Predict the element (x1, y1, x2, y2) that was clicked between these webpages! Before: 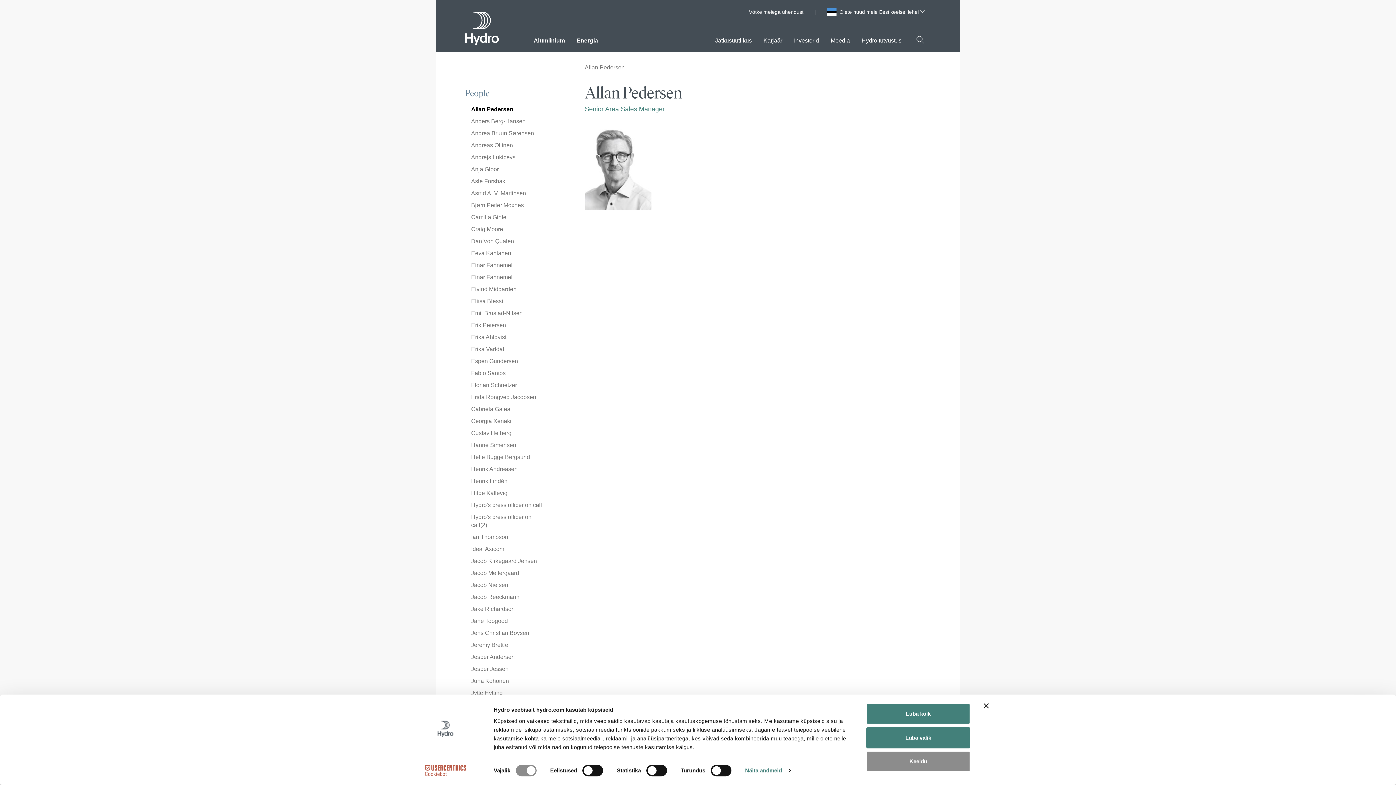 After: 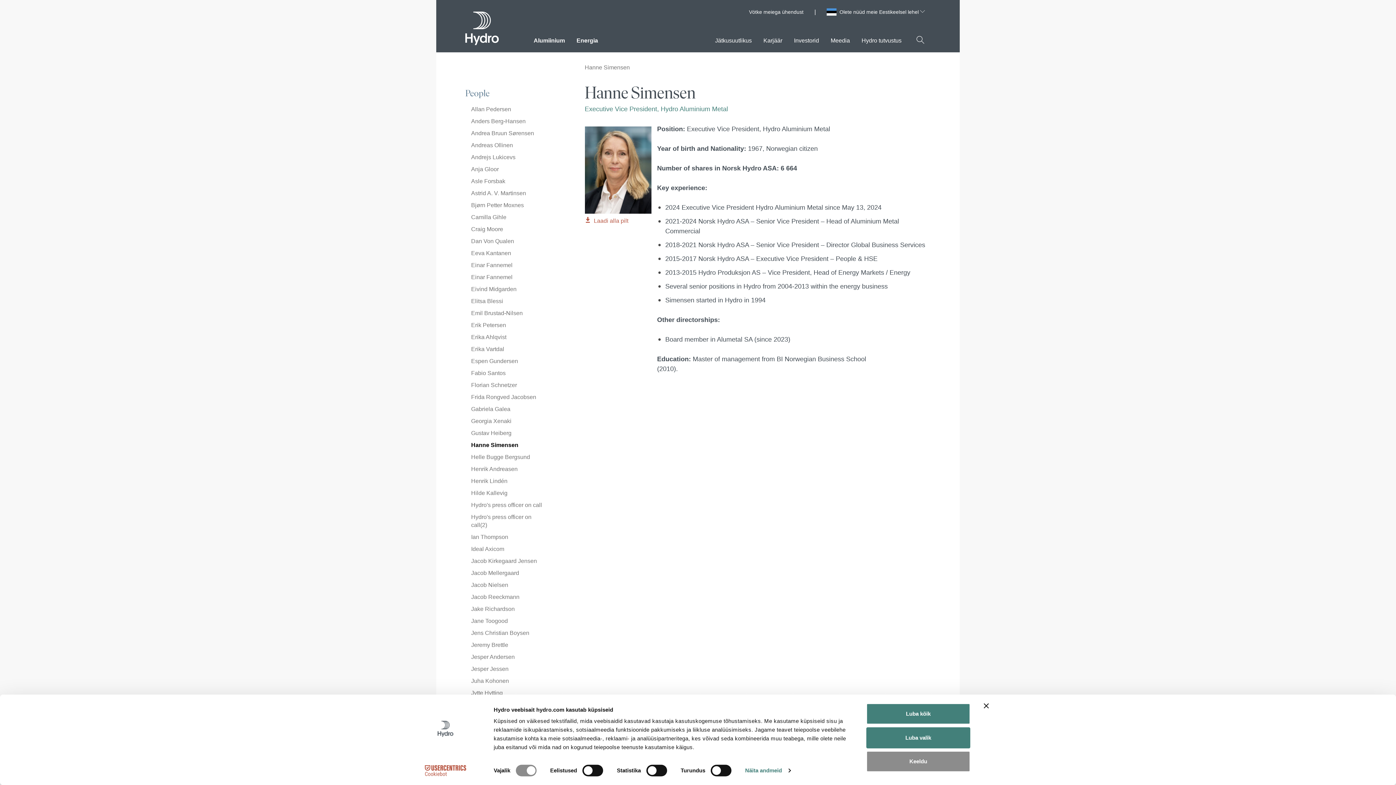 Action: label: Hanne Simensen bbox: (465, 441, 516, 449)